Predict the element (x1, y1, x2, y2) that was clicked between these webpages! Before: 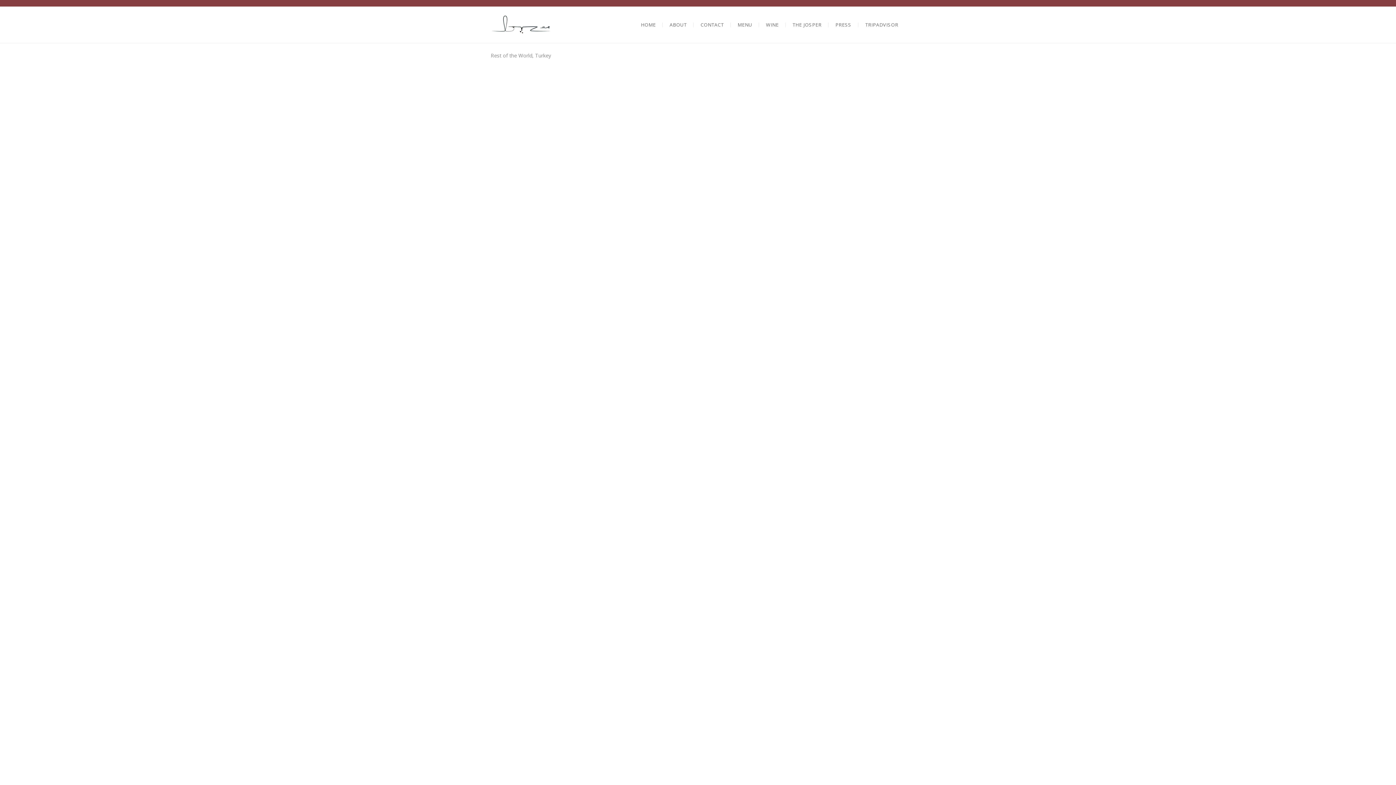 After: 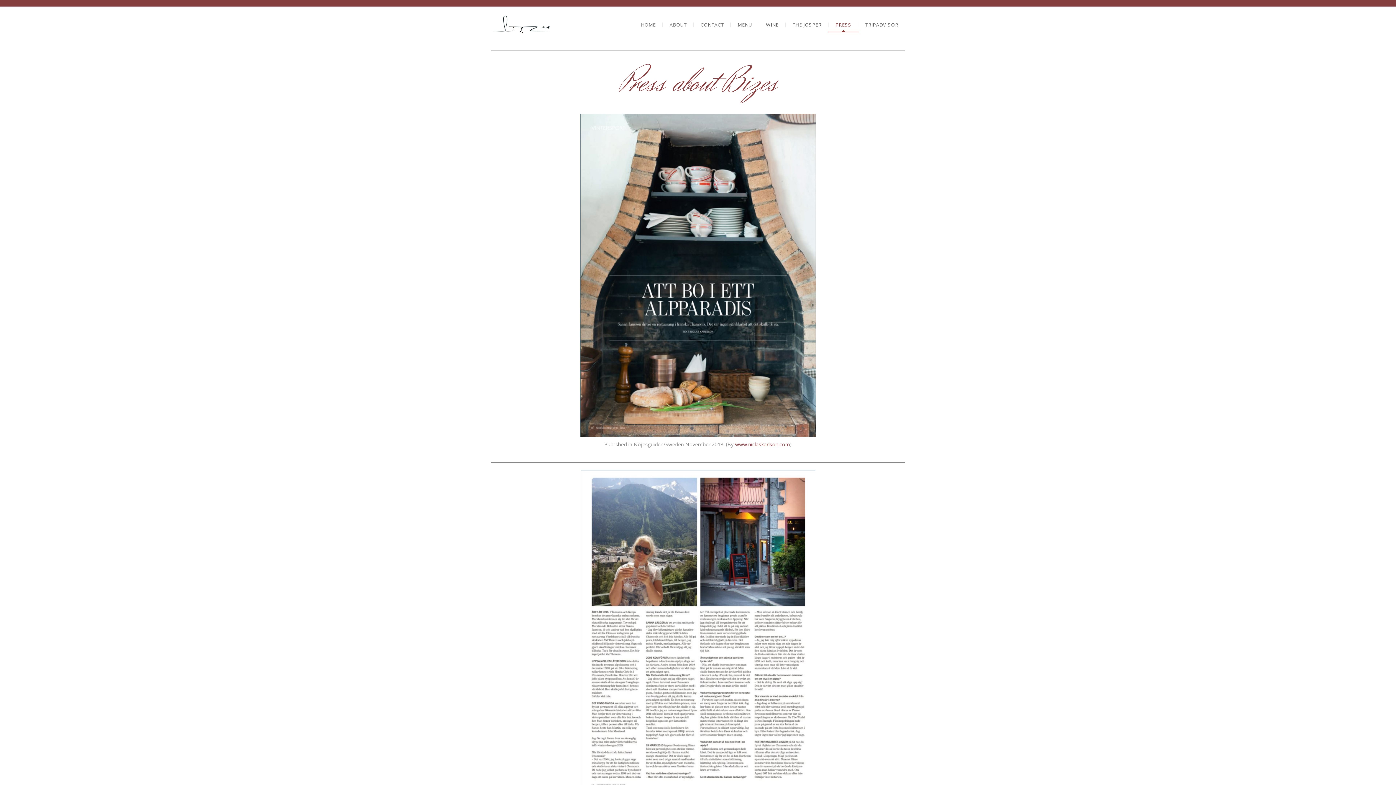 Action: bbox: (828, 6, 858, 42) label: PRESS